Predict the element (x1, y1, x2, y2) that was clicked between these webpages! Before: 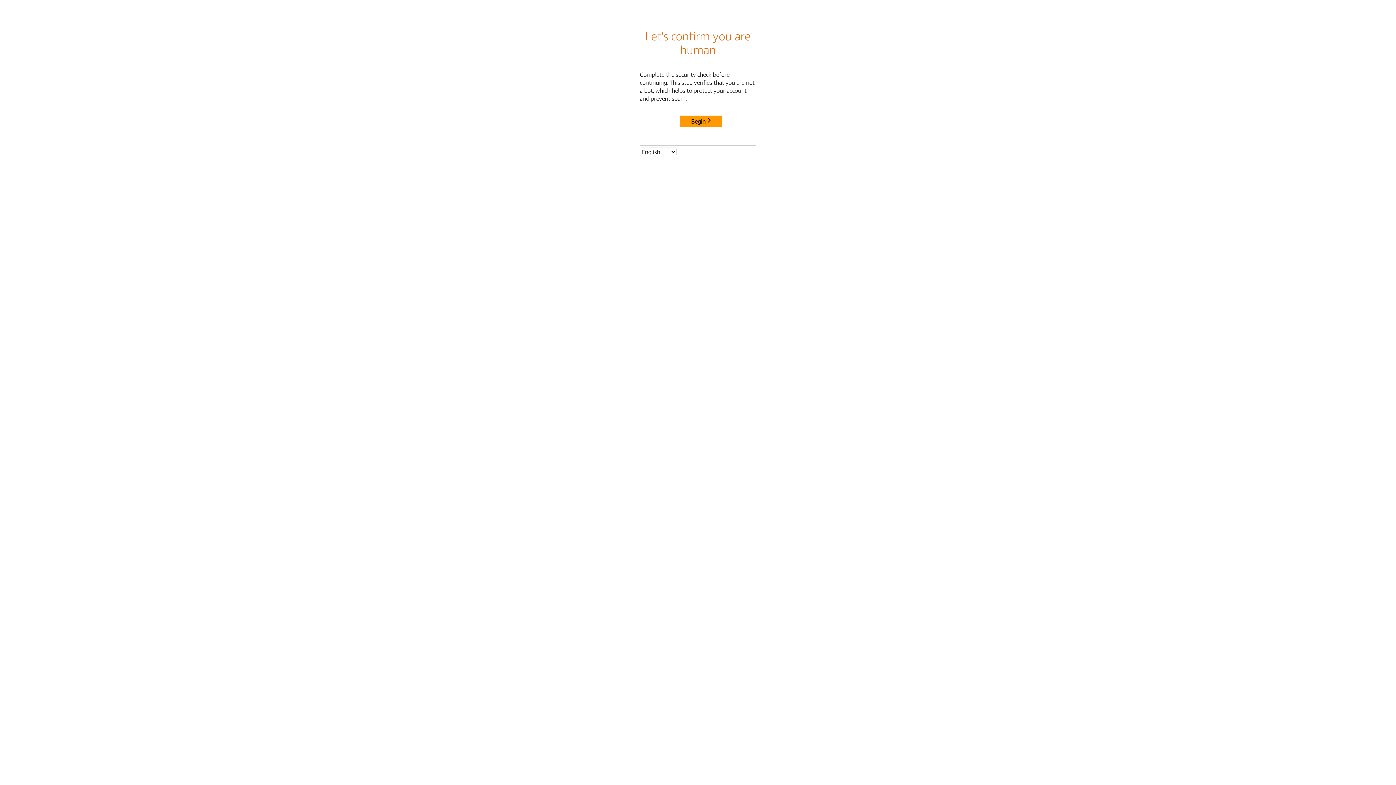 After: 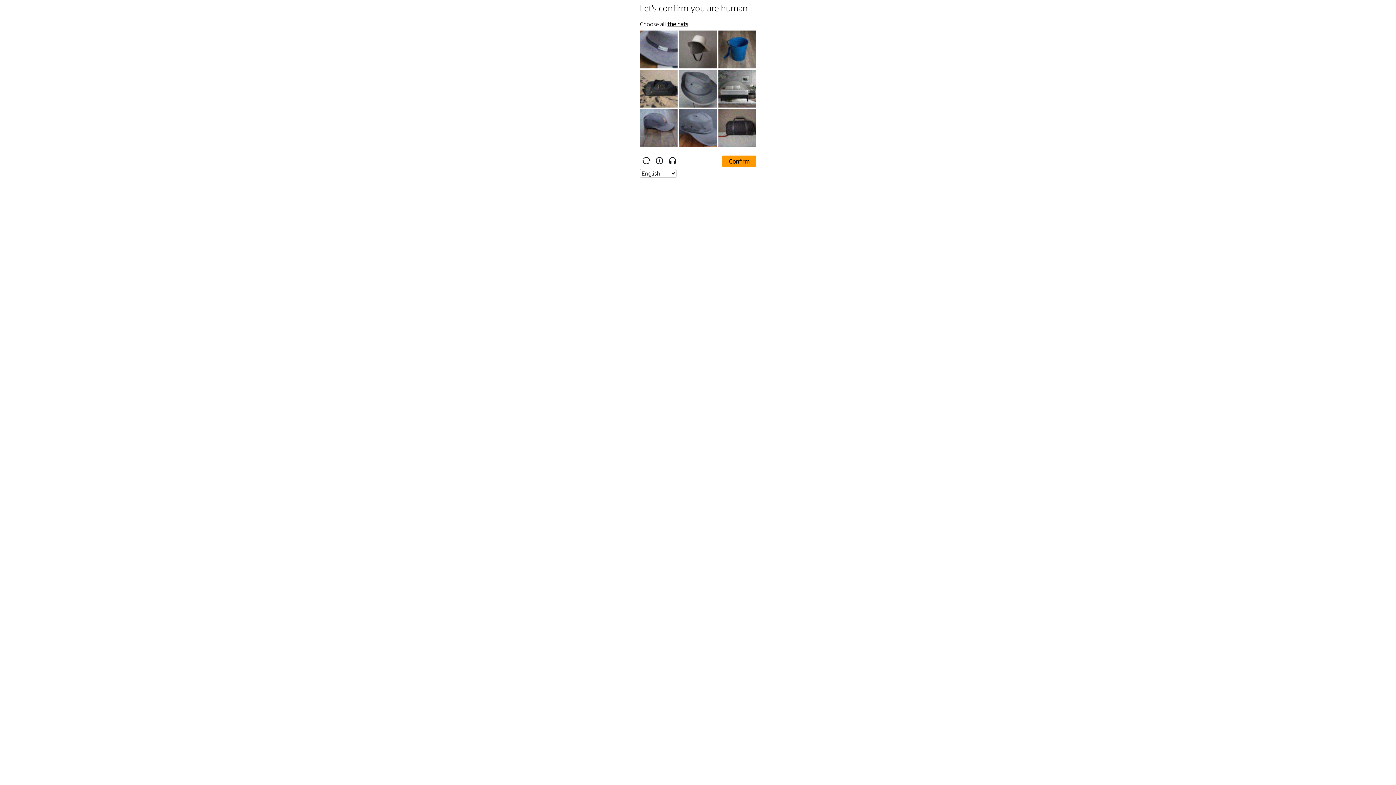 Action: bbox: (680, 115, 722, 127) label: Begin